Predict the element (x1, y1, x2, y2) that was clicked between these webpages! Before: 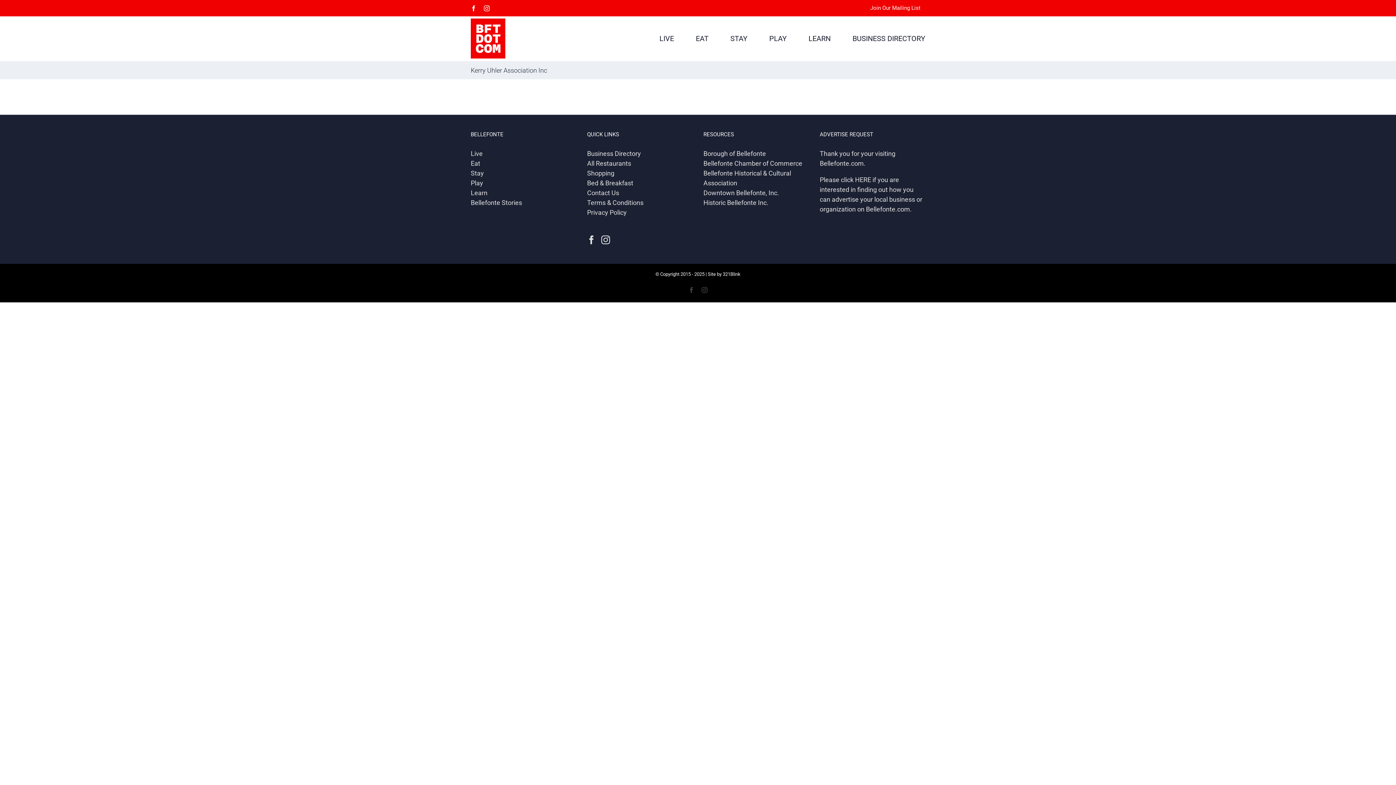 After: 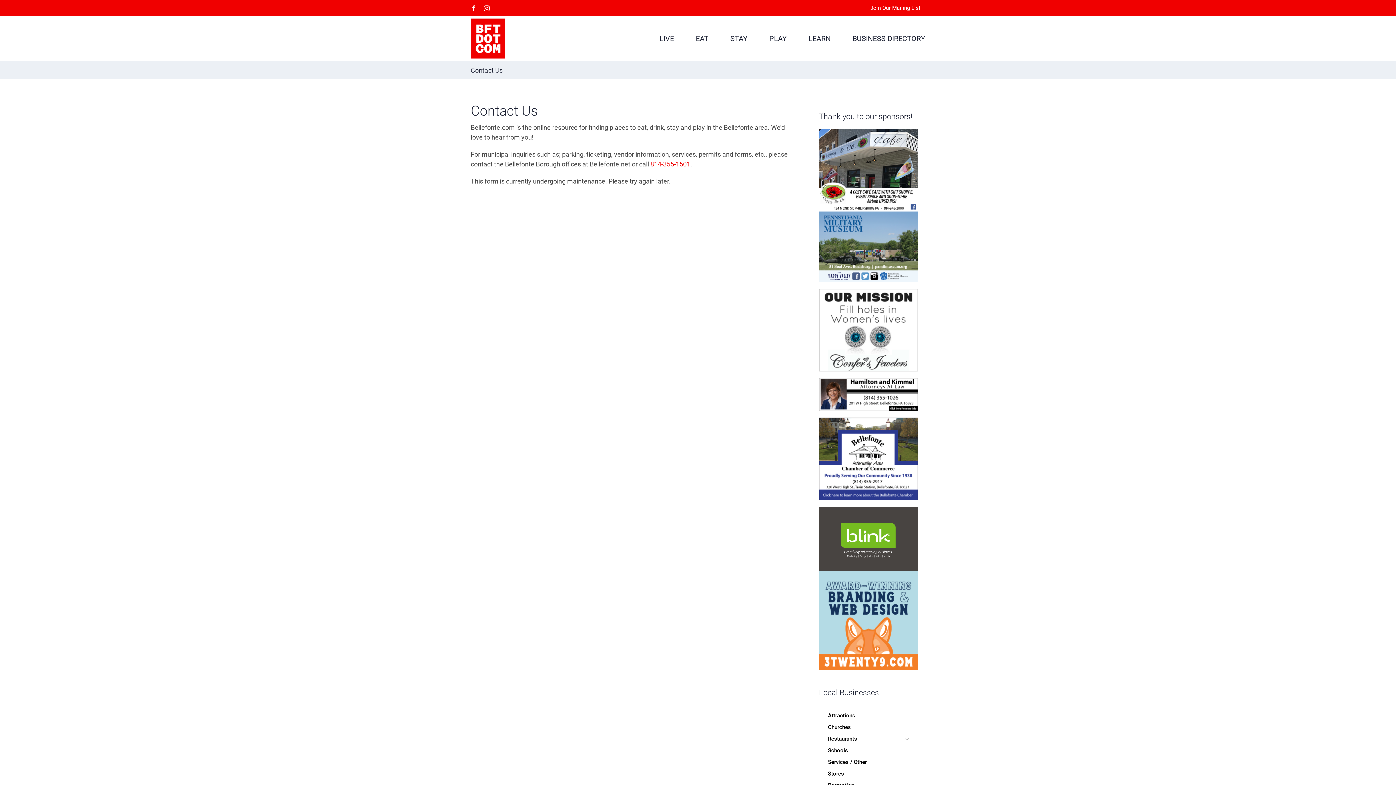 Action: label: Contact Us bbox: (587, 189, 619, 196)